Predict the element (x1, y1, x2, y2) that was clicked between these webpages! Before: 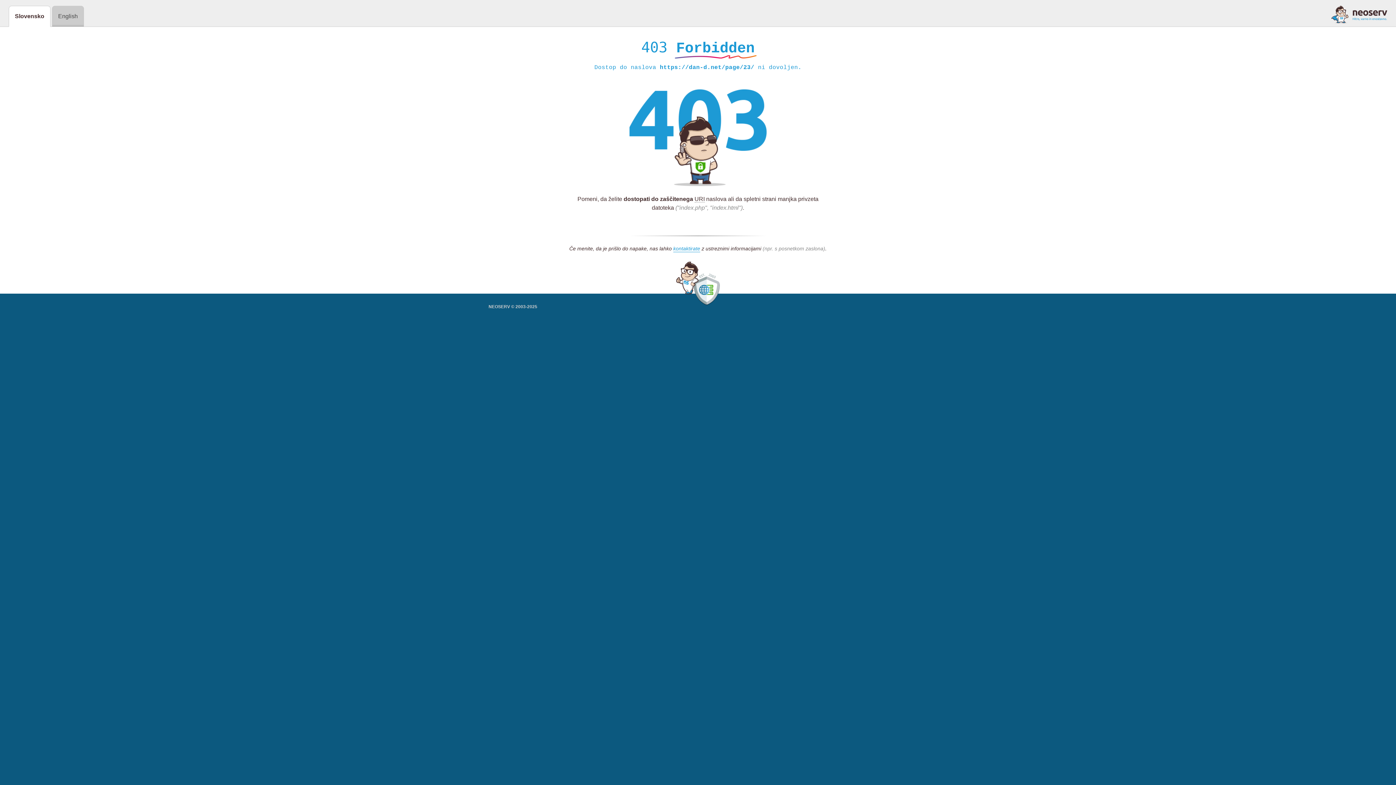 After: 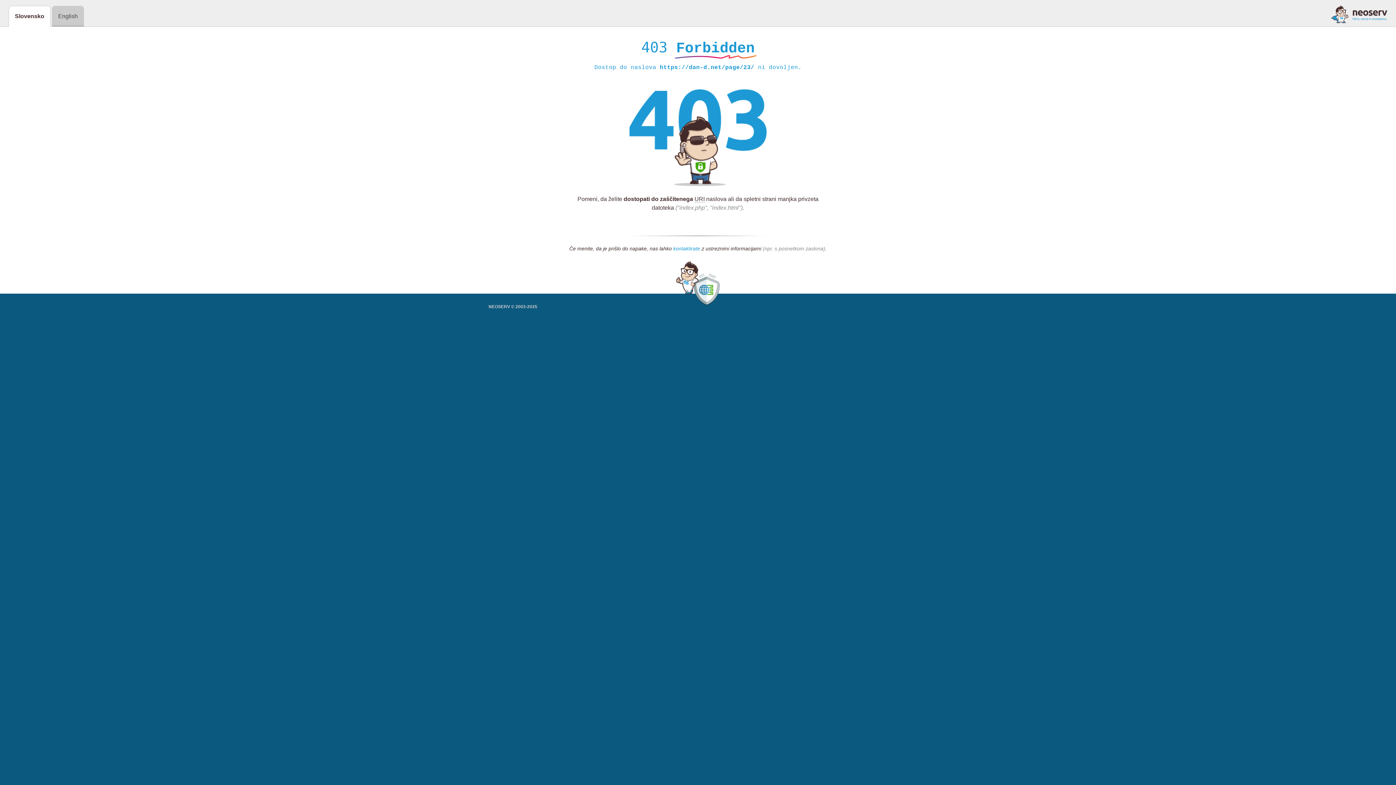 Action: bbox: (673, 245, 700, 252) label: kontaktirate